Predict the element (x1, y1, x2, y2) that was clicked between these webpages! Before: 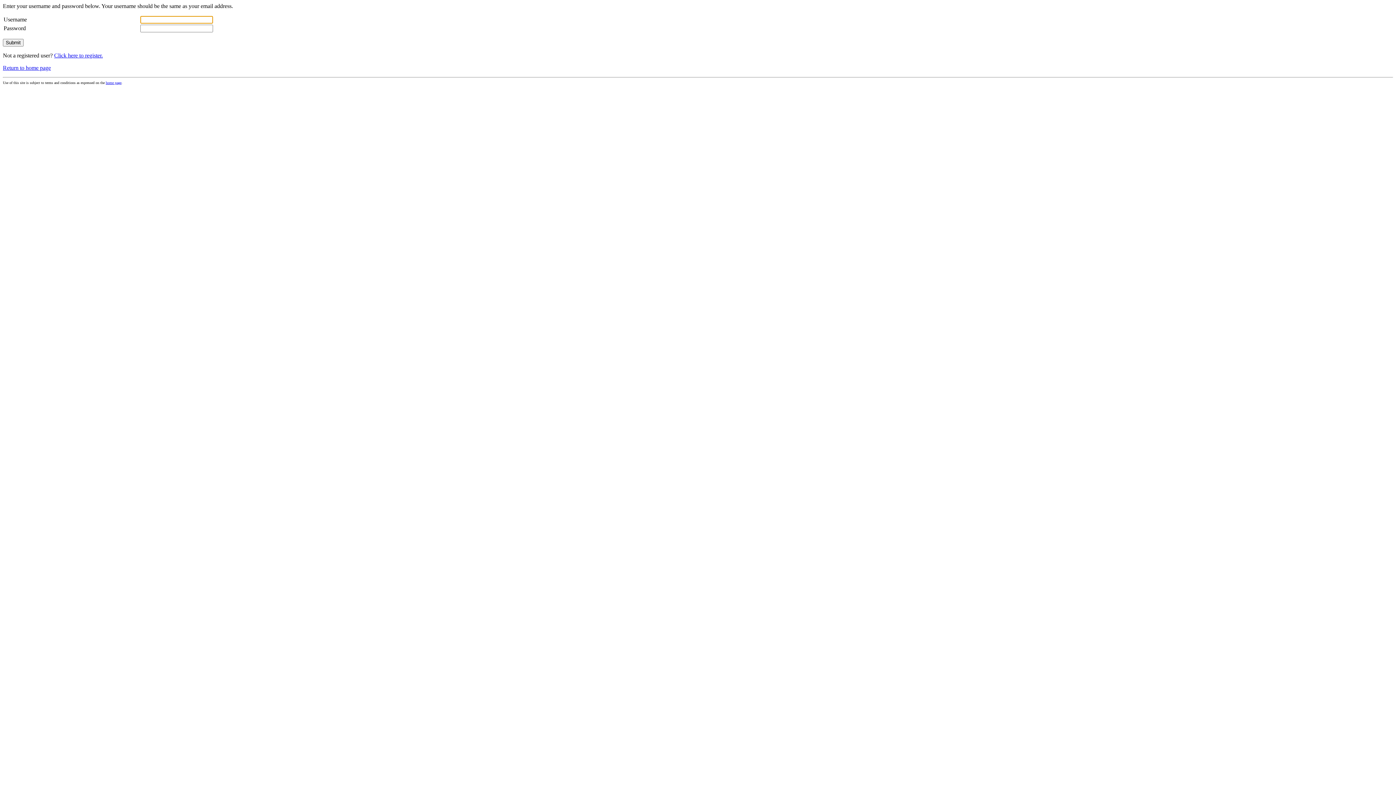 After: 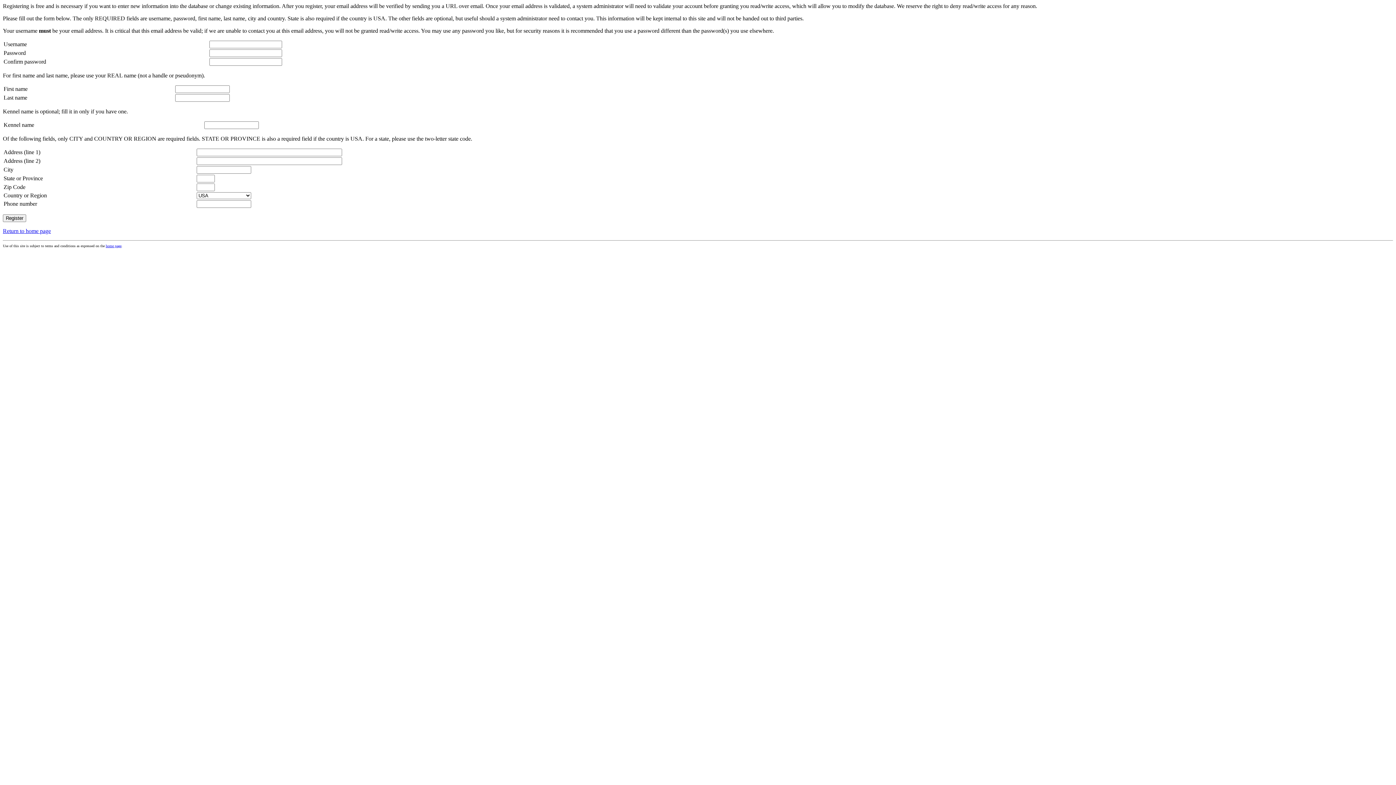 Action: label: Click here to register. bbox: (54, 52, 102, 58)